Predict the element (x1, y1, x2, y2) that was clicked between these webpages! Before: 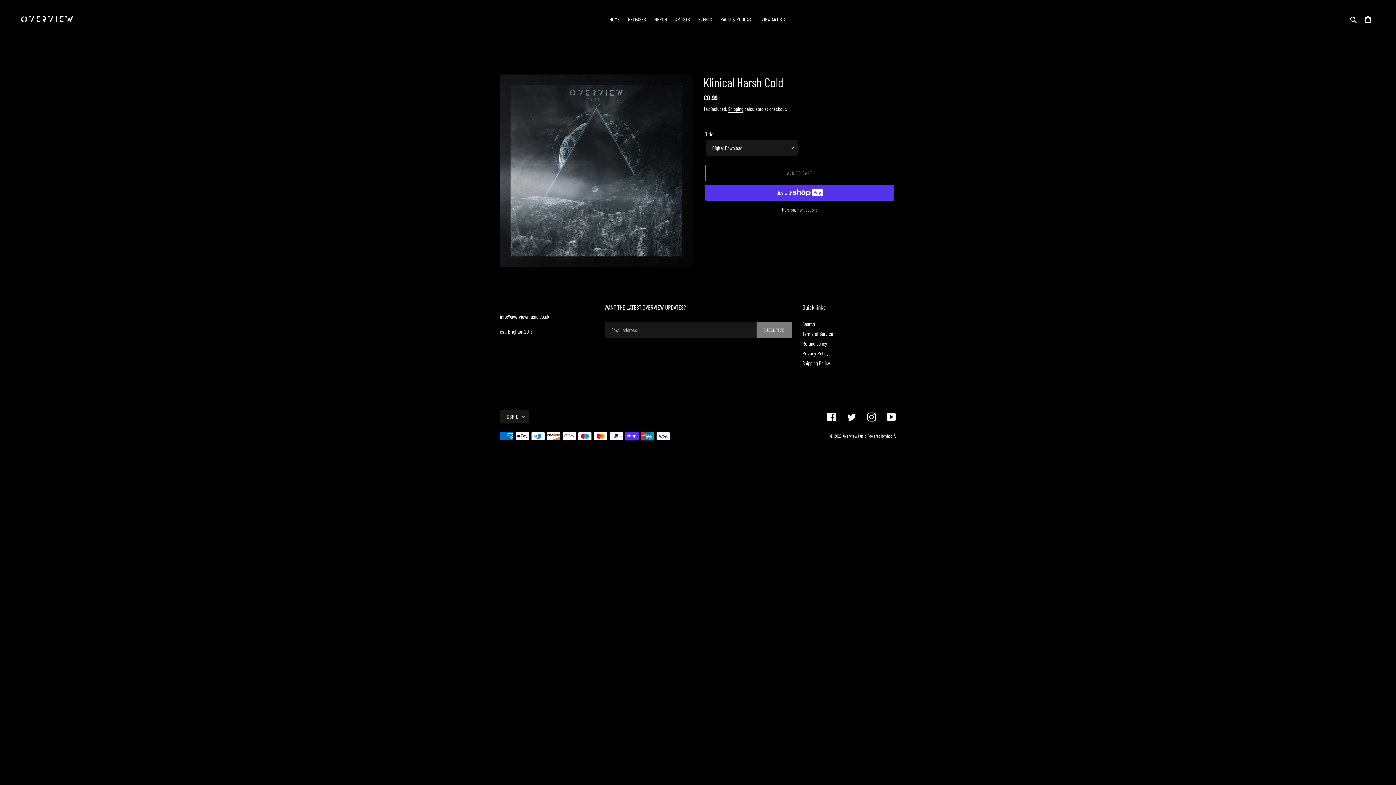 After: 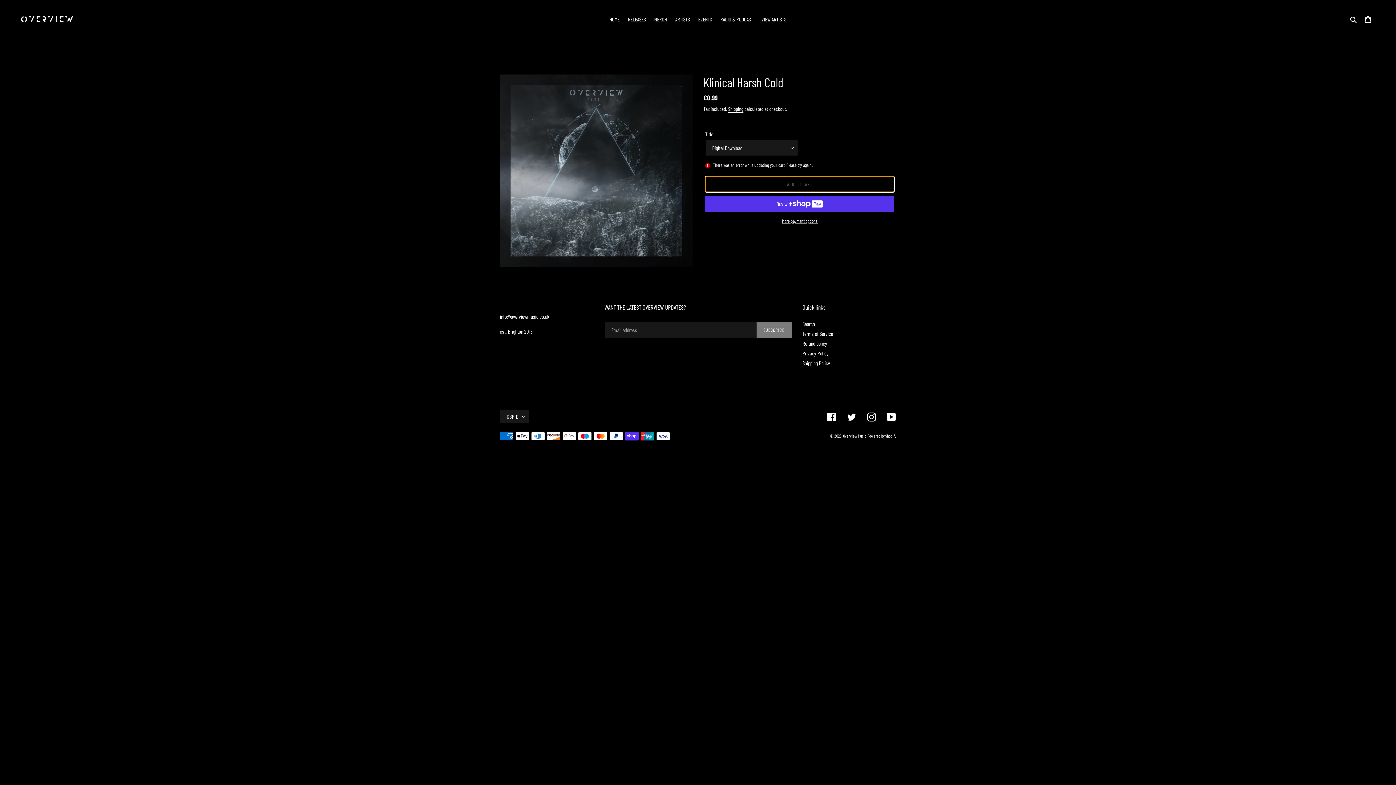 Action: label: Add to cart bbox: (705, 165, 894, 181)